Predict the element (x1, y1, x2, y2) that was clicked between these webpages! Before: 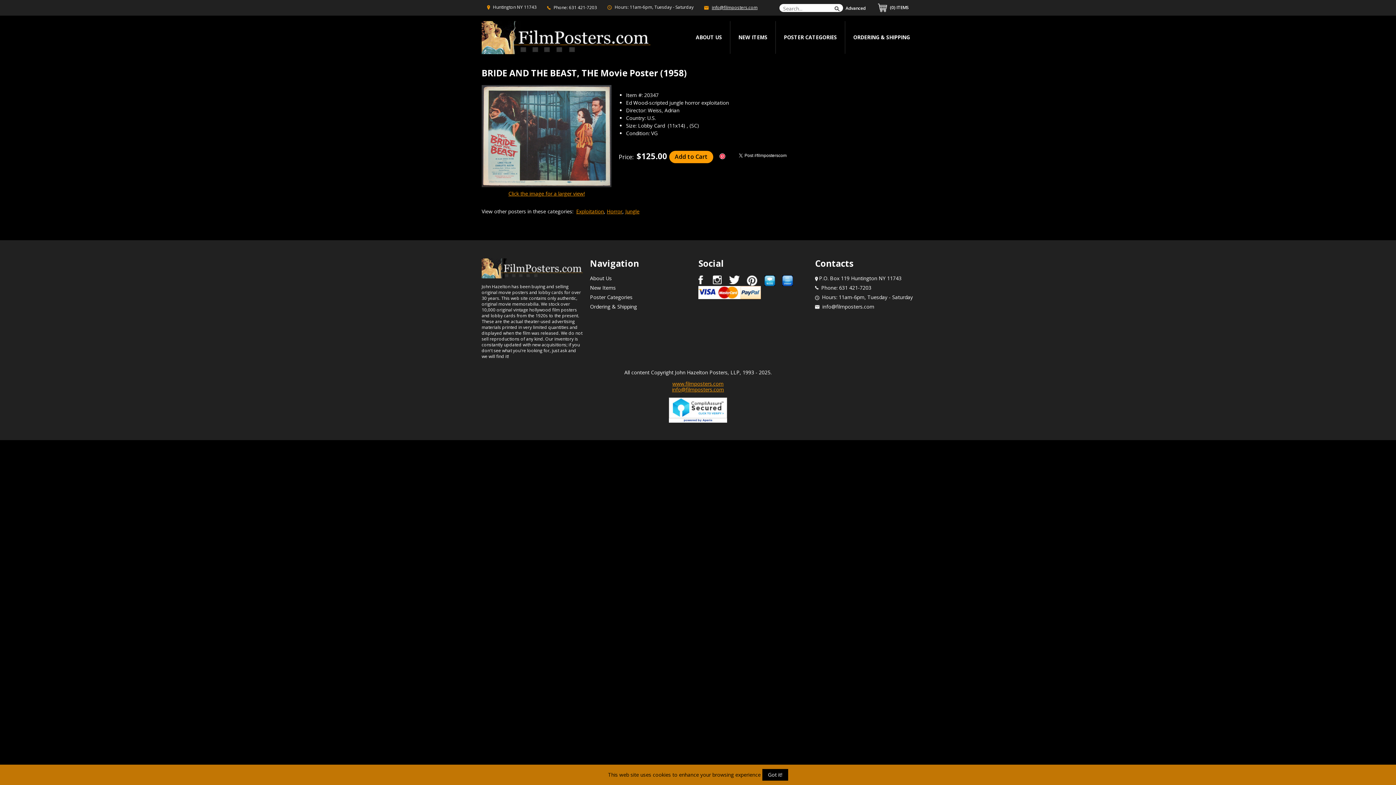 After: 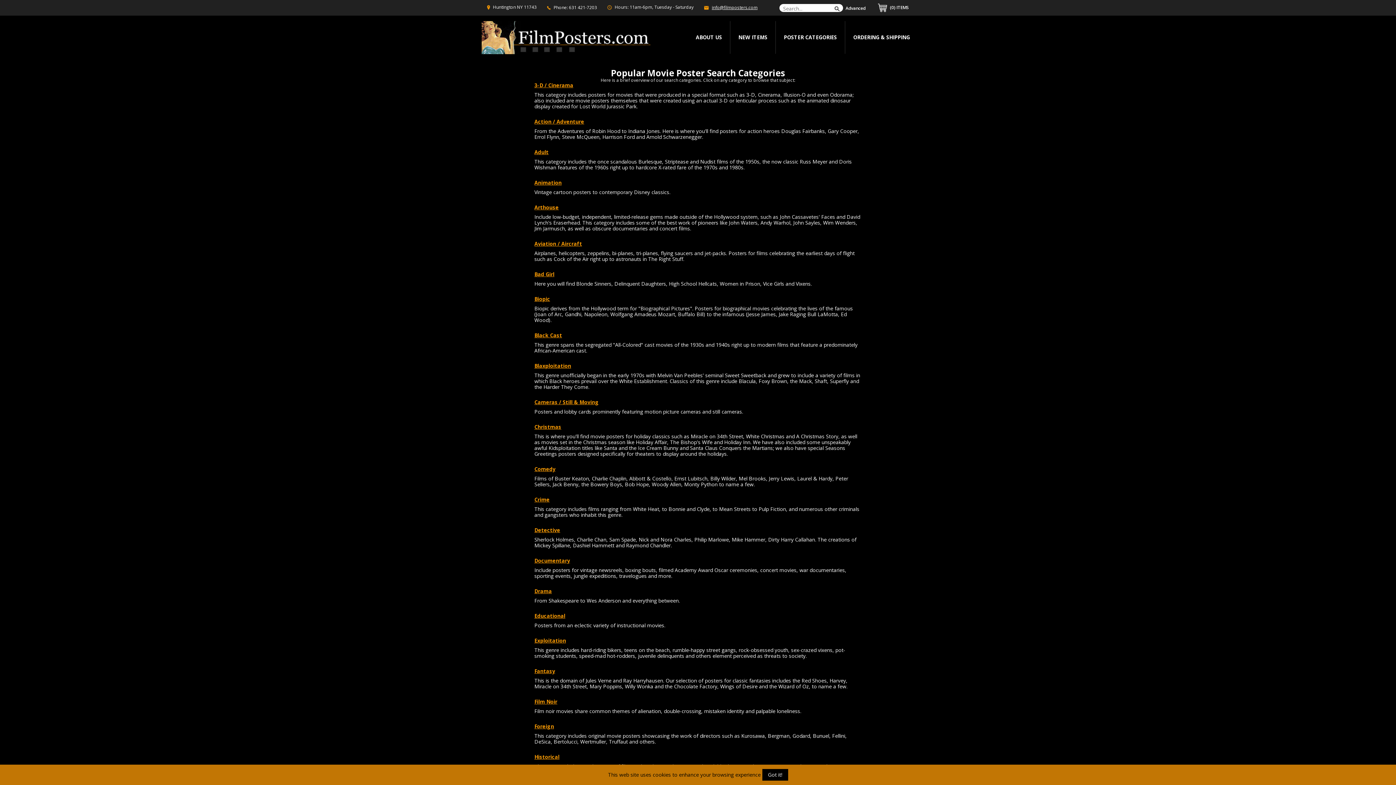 Action: label: POSTER CATEGORIES bbox: (776, 21, 845, 53)